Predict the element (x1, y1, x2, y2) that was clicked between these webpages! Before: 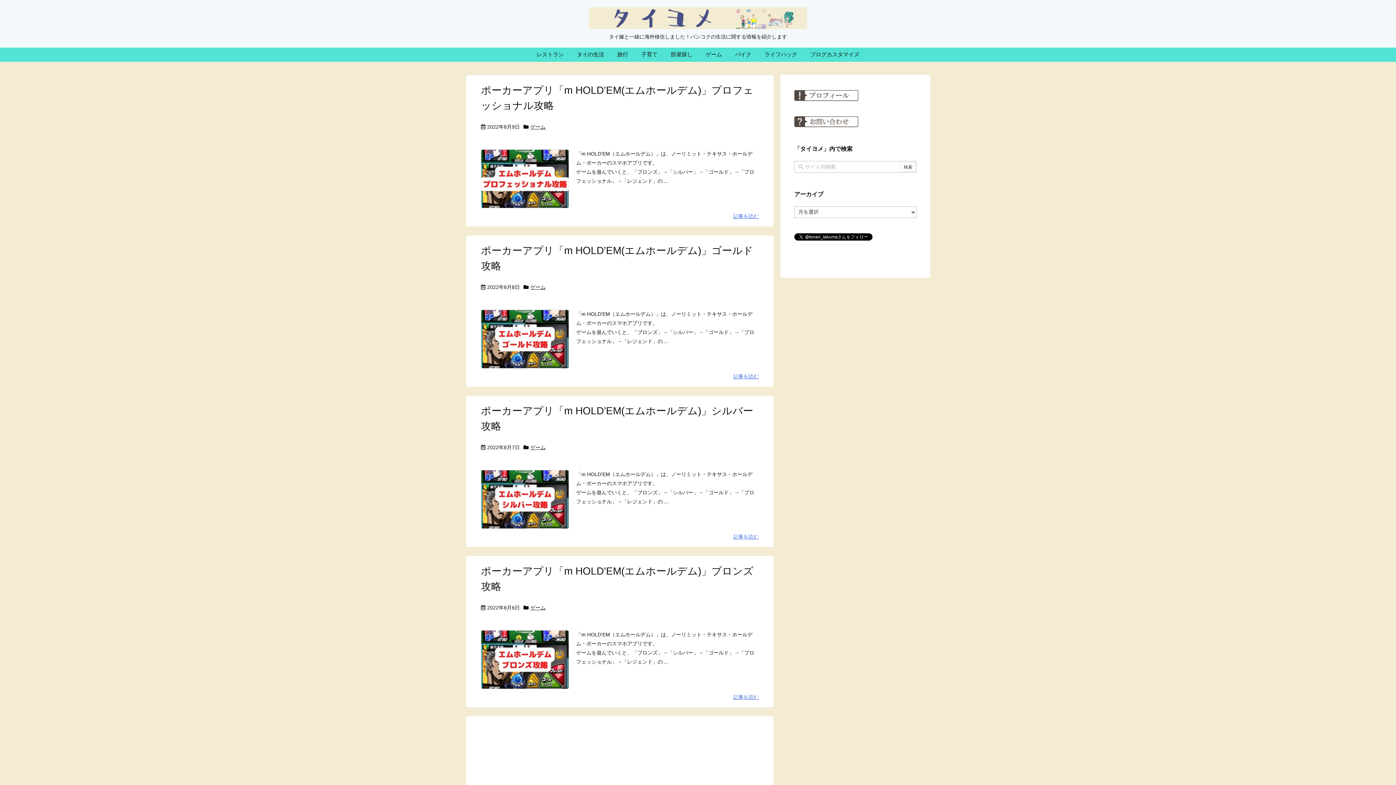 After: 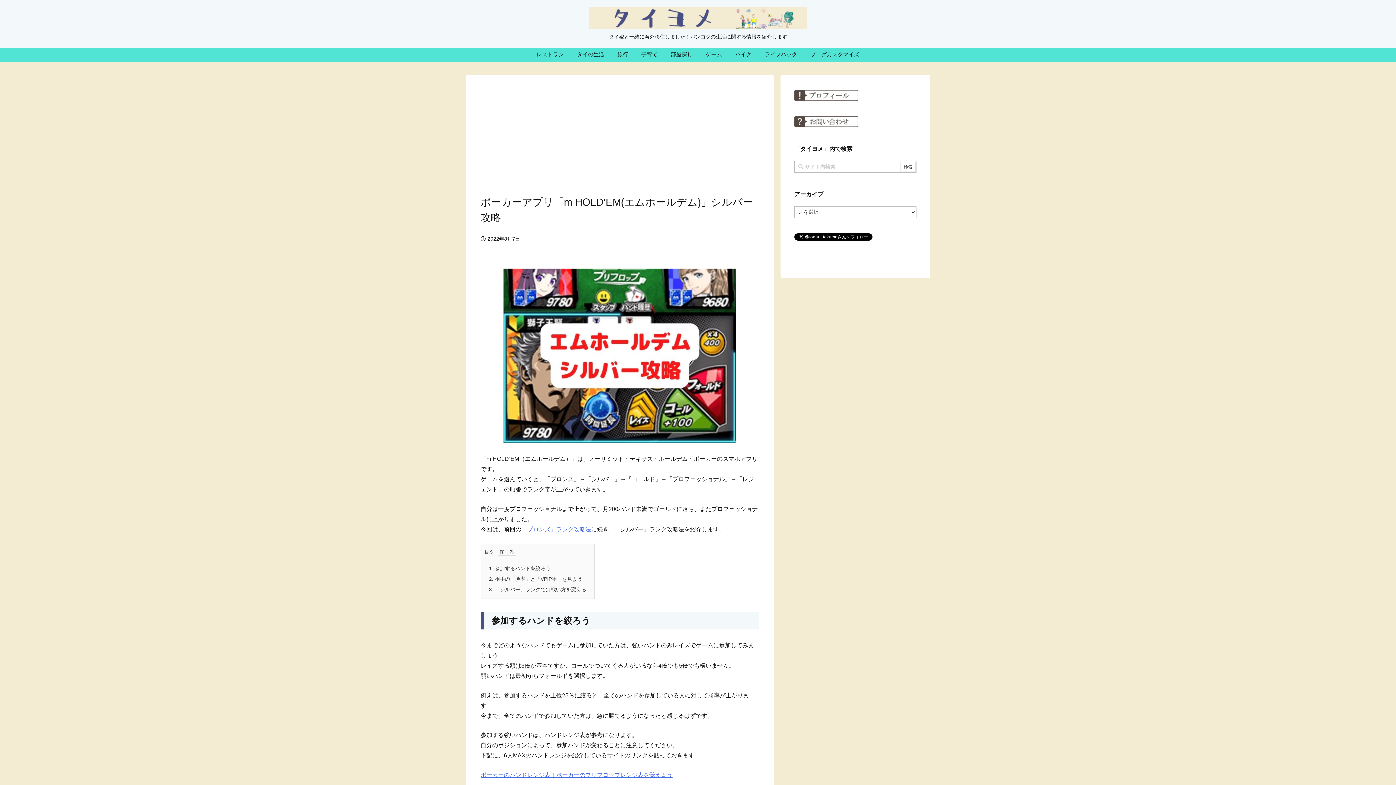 Action: label: 記事を読む bbox: (733, 534, 758, 540)